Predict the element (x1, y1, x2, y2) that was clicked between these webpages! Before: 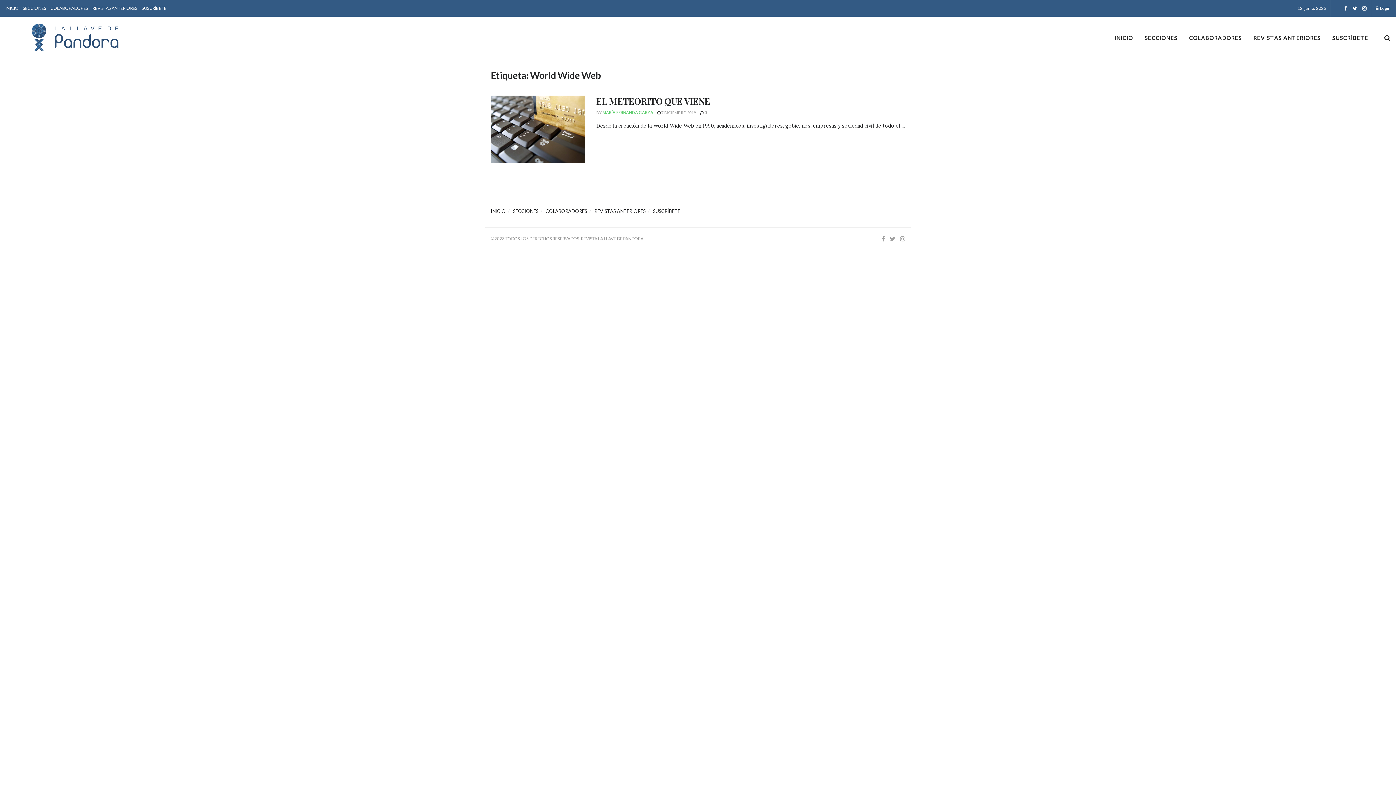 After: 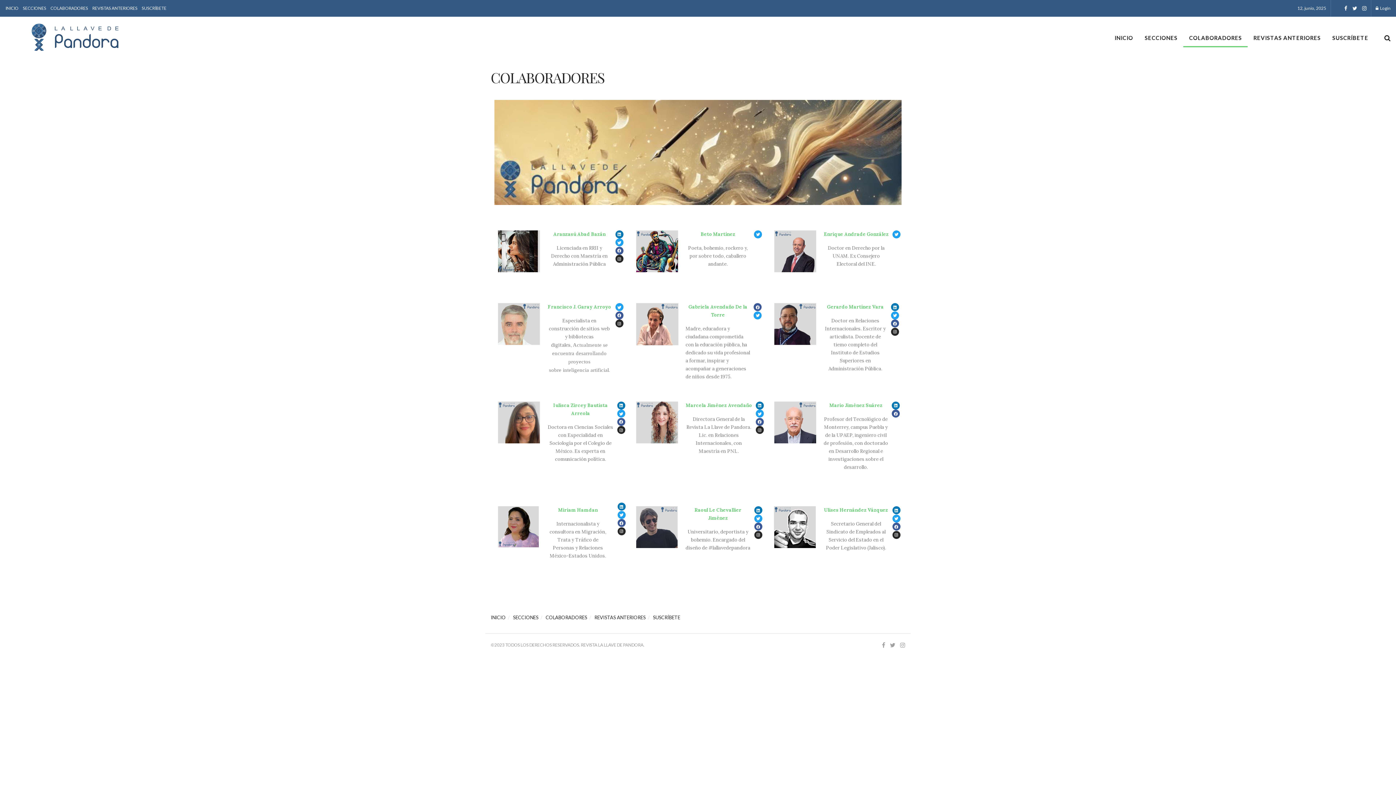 Action: label: COLABORADORES bbox: (50, 0, 88, 16)